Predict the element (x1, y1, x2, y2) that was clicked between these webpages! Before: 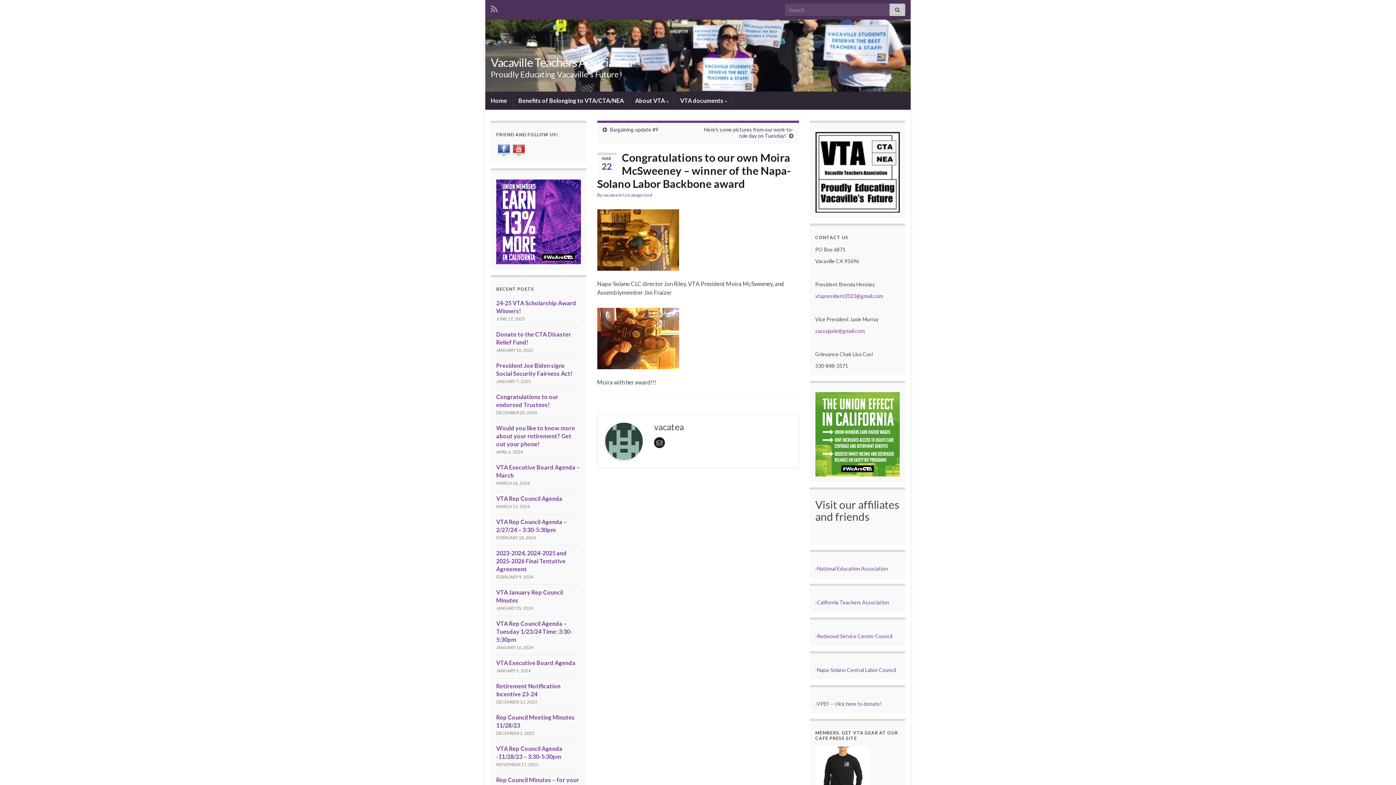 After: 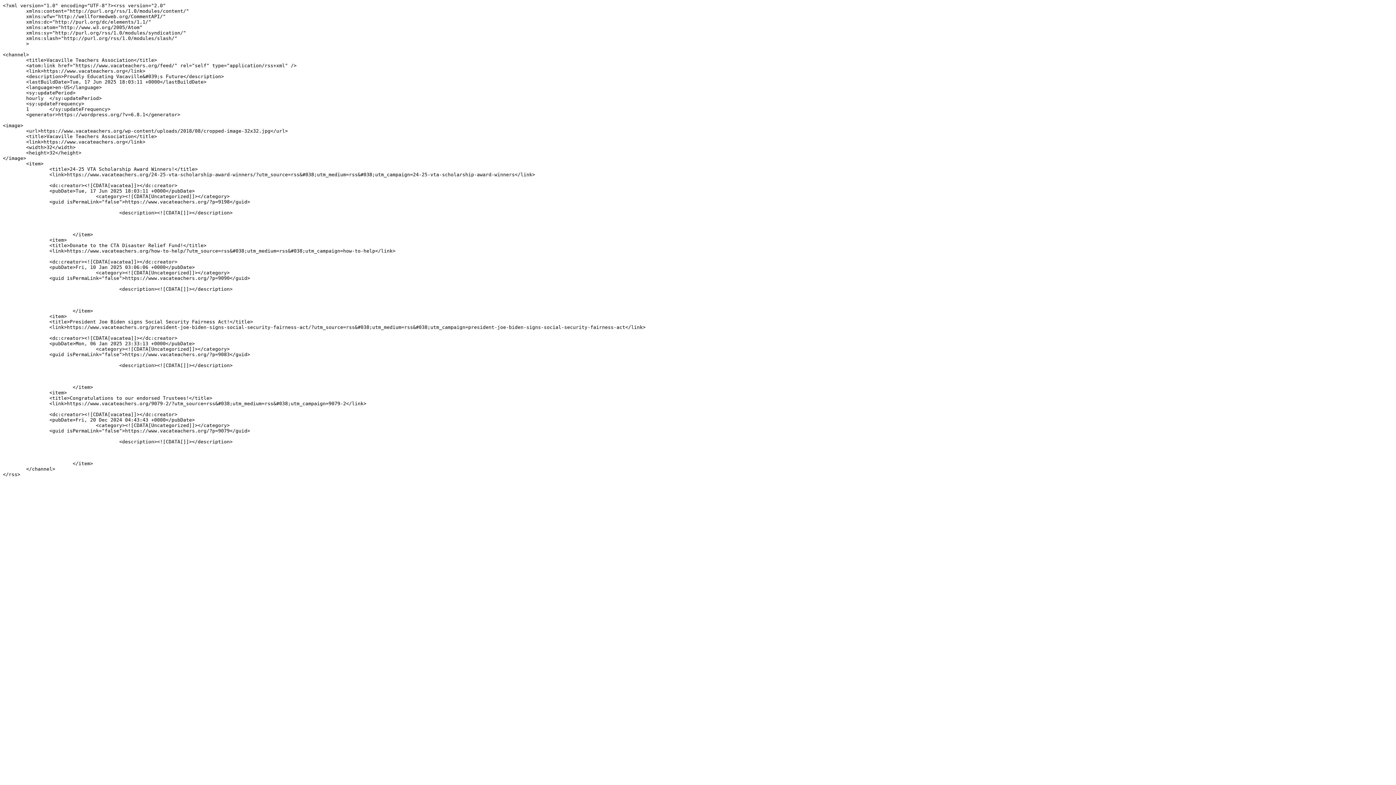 Action: bbox: (490, 2, 497, 13)